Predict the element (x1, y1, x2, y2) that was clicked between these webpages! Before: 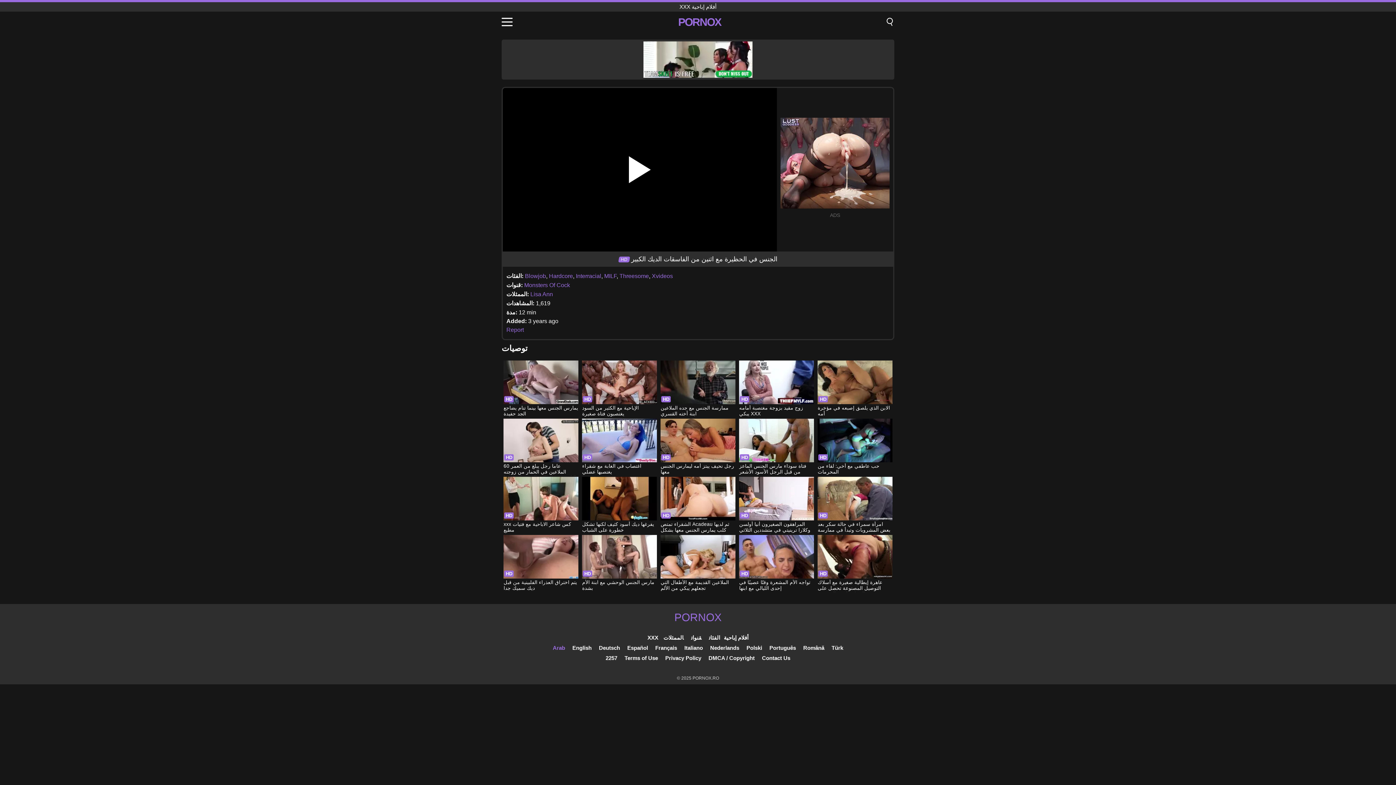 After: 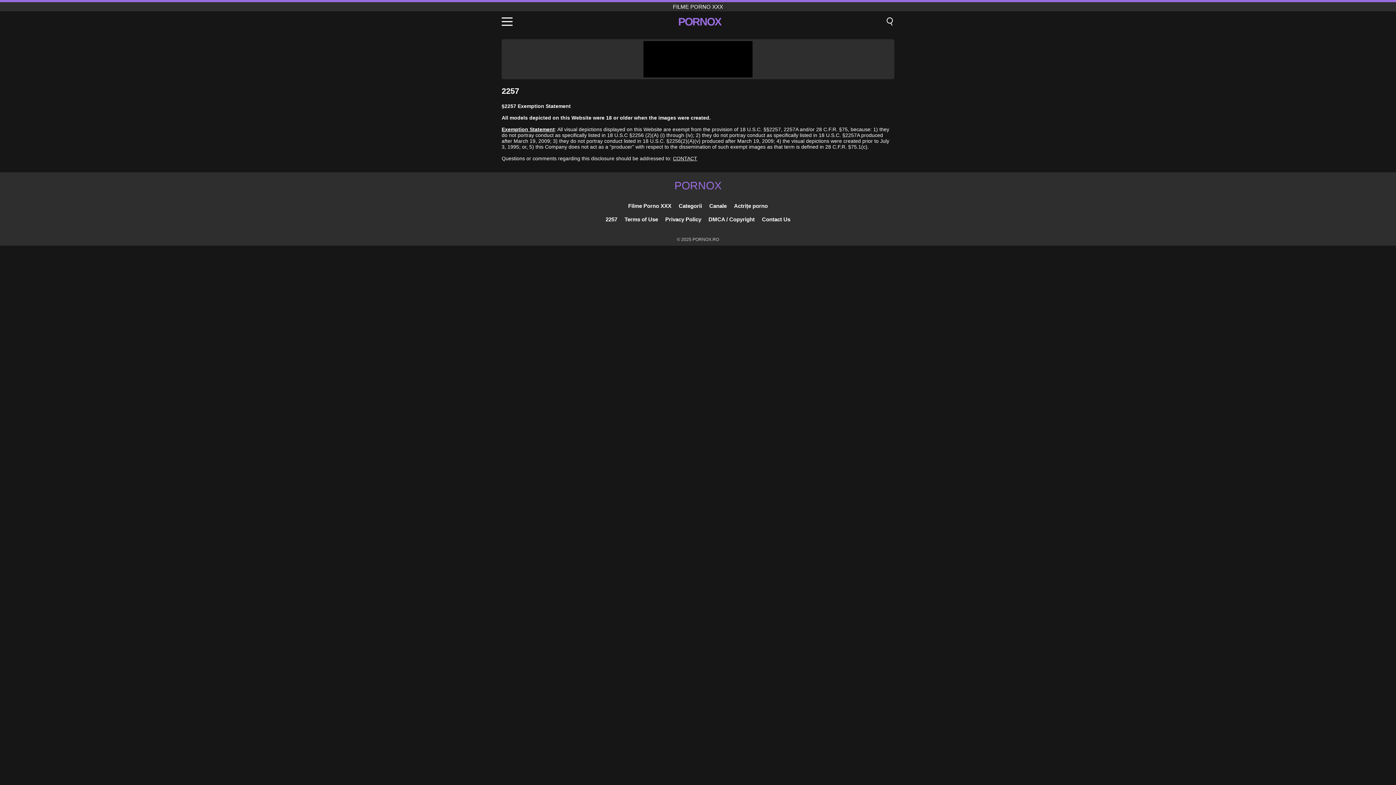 Action: label: 2257 bbox: (605, 655, 617, 661)